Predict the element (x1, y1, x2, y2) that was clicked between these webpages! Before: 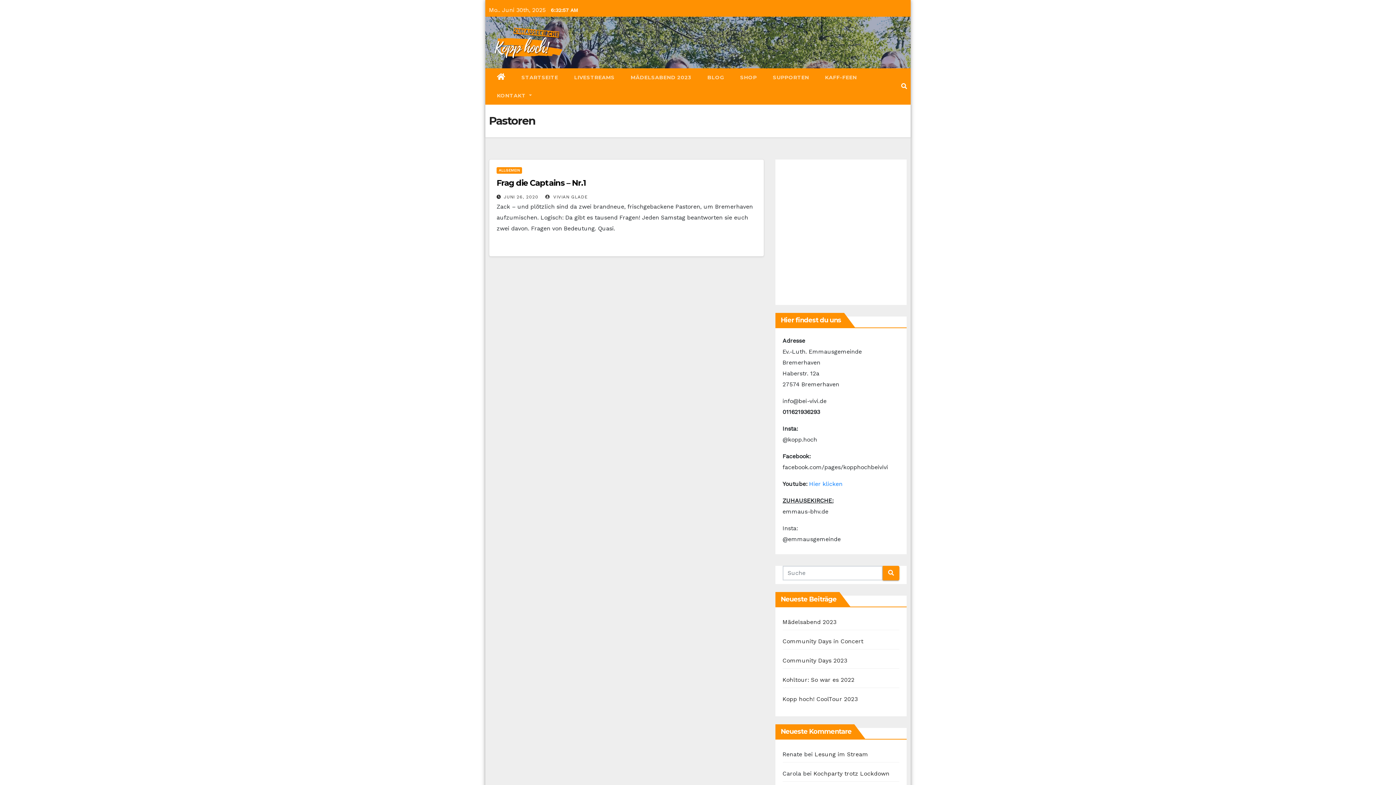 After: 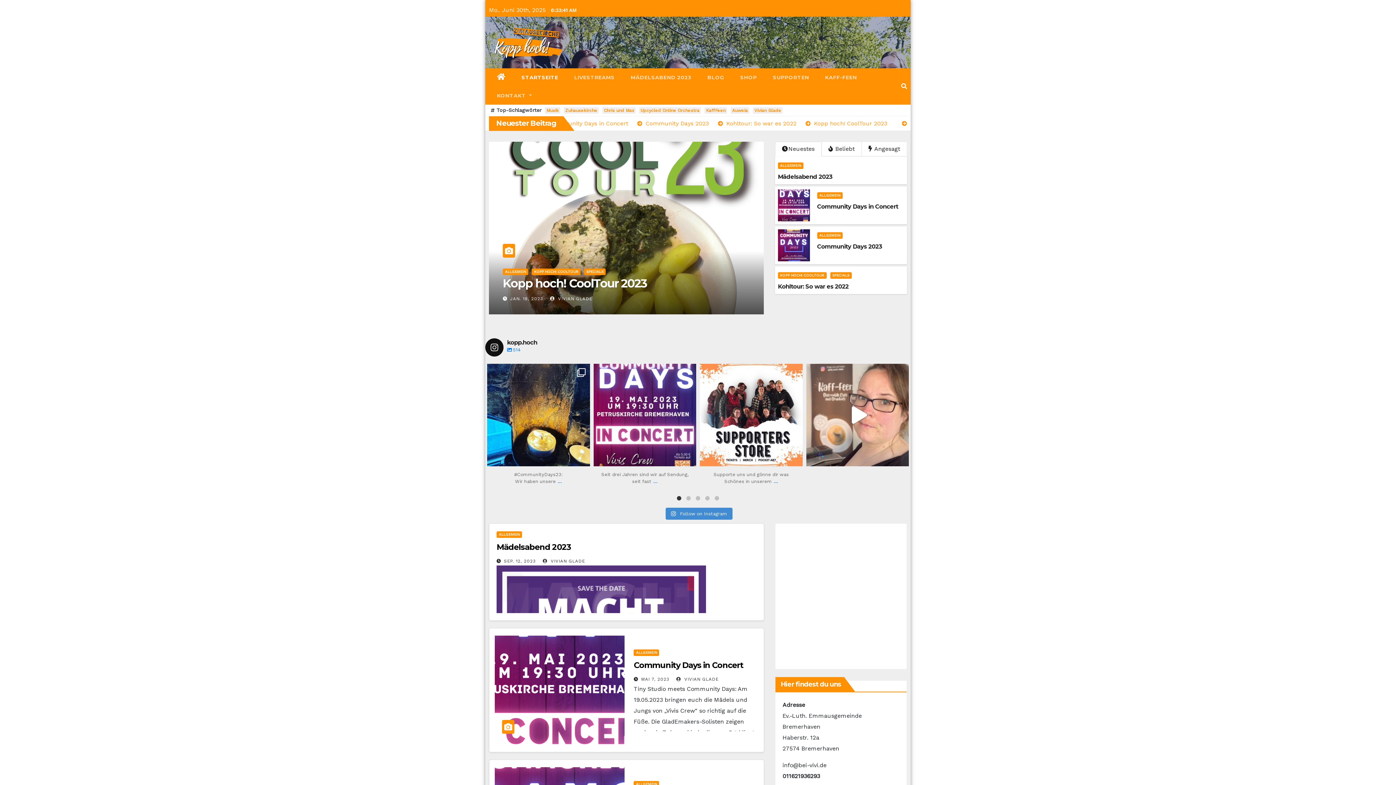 Action: label: STARTSEITE bbox: (513, 68, 566, 86)